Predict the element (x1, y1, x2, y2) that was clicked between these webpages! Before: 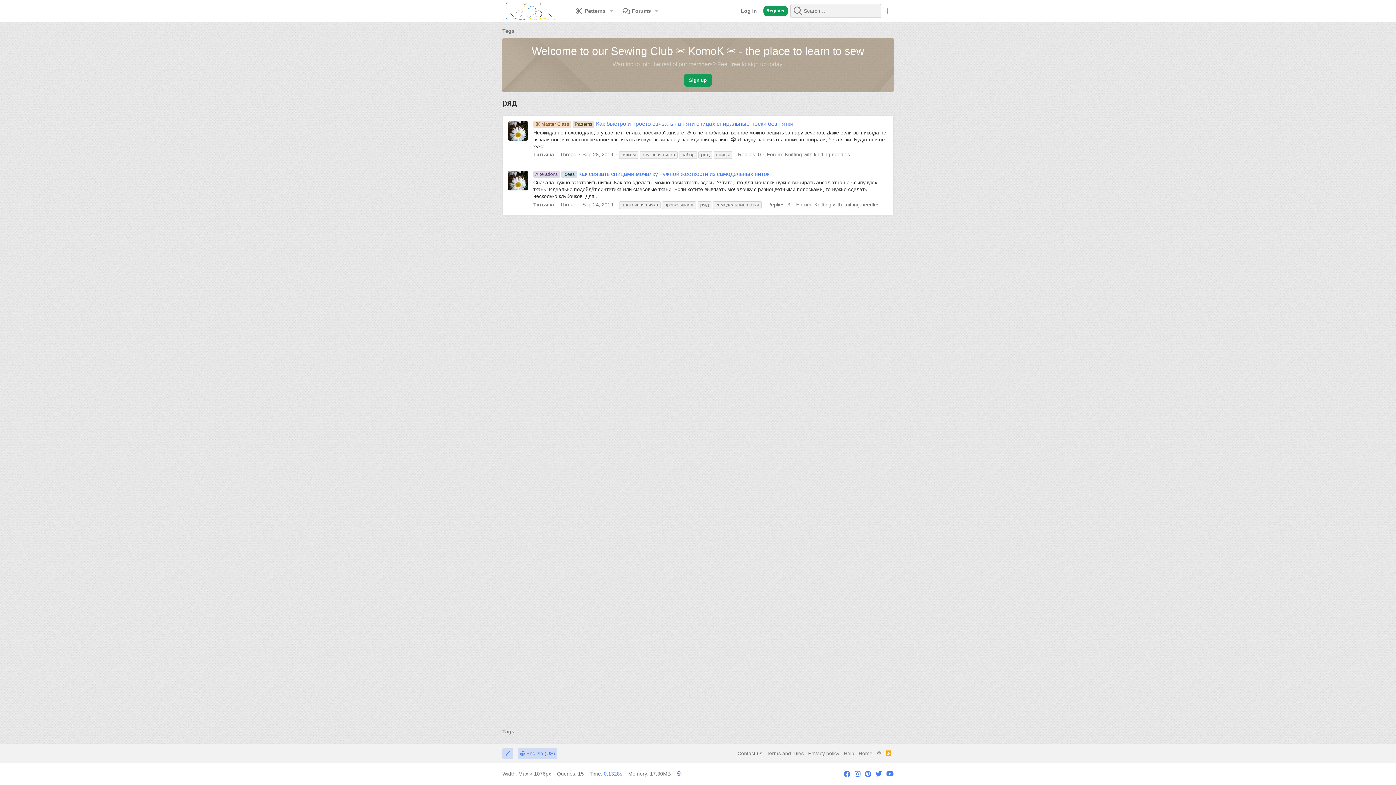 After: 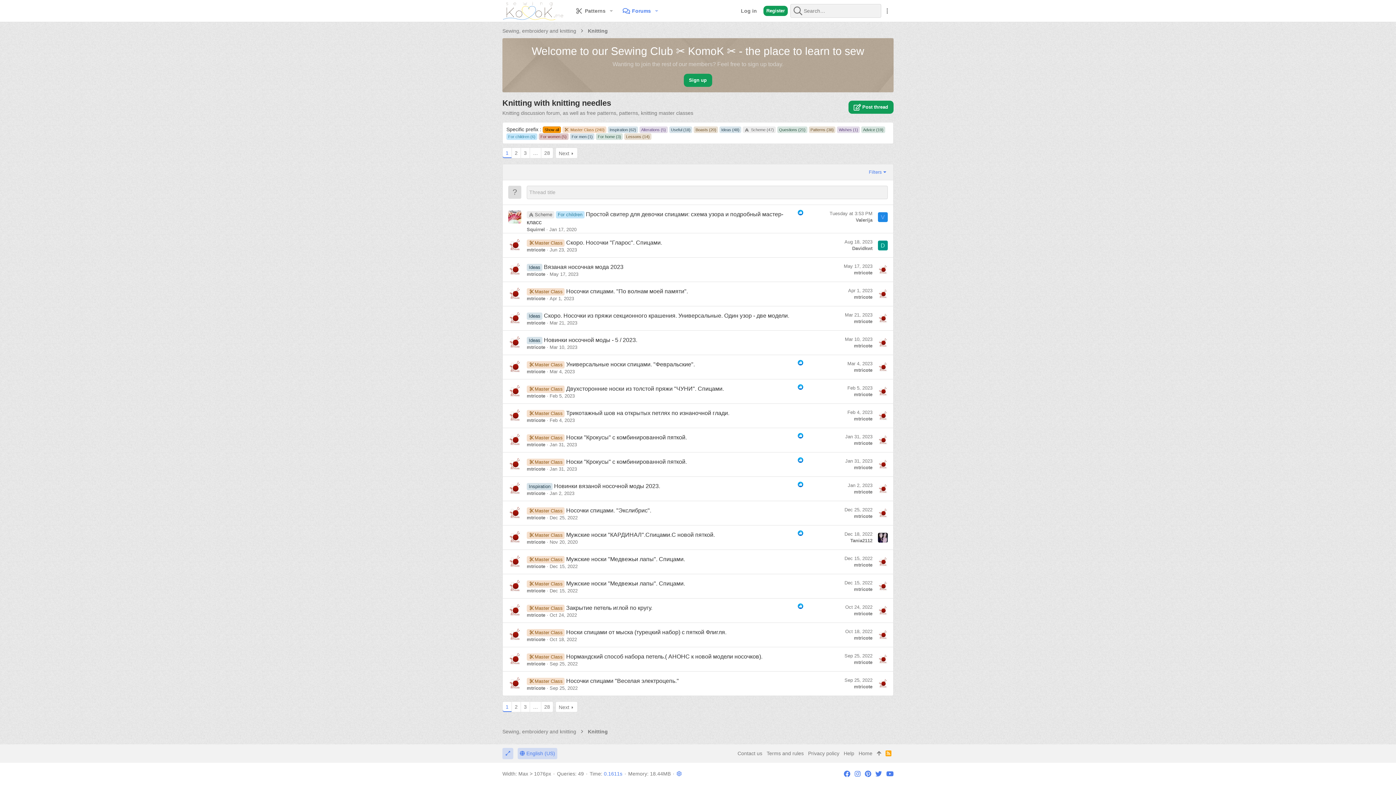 Action: label: Knitting with knitting needles bbox: (785, 151, 850, 157)